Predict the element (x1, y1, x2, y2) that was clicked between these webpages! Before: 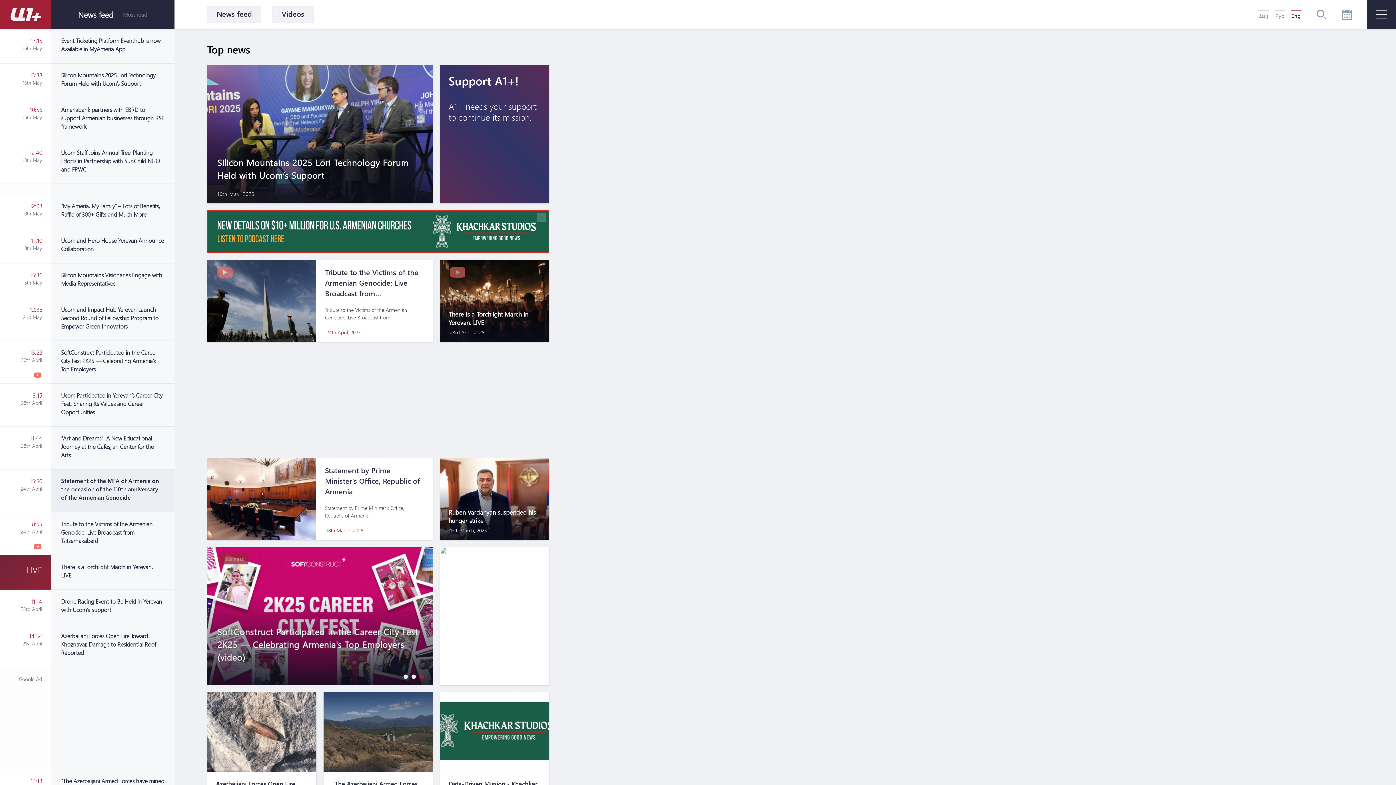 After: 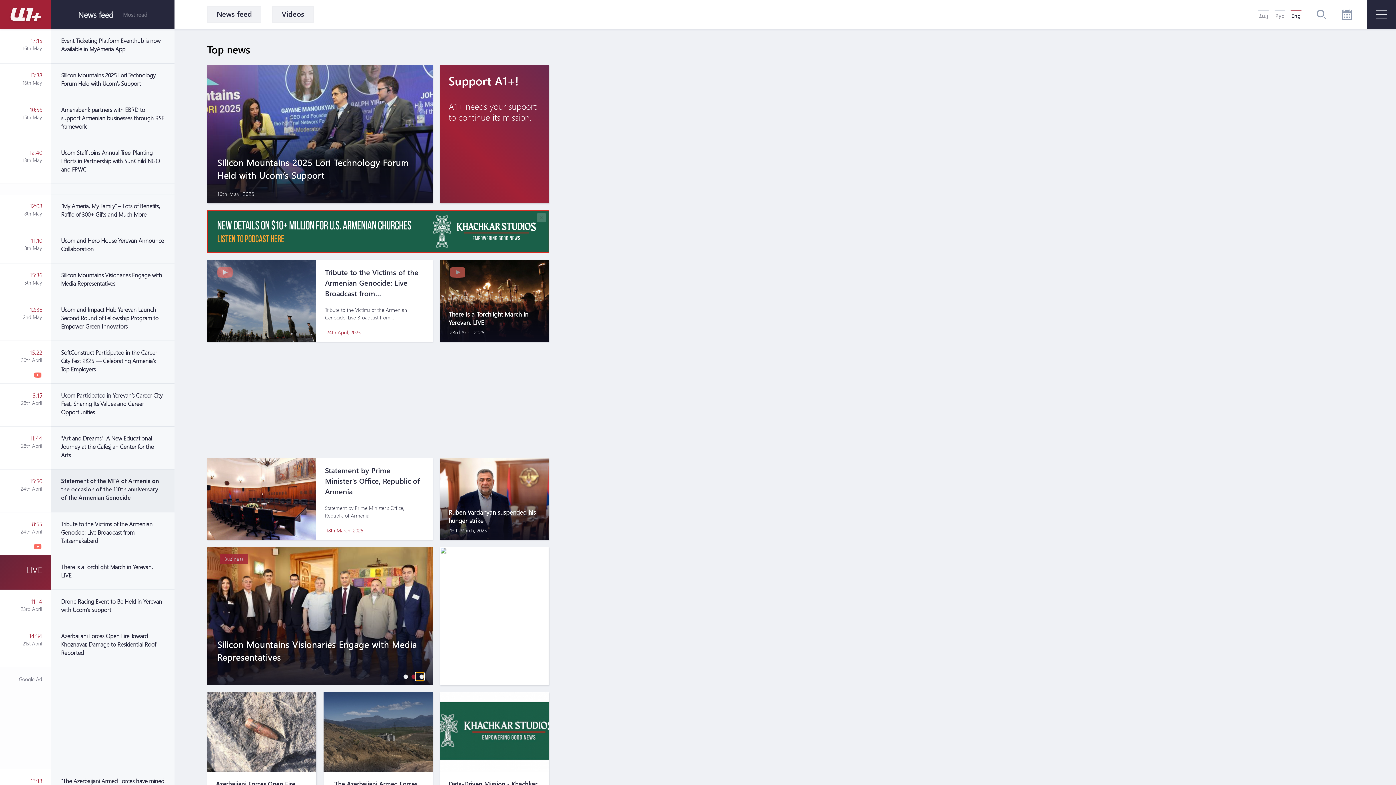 Action: bbox: (416, 672, 424, 681)